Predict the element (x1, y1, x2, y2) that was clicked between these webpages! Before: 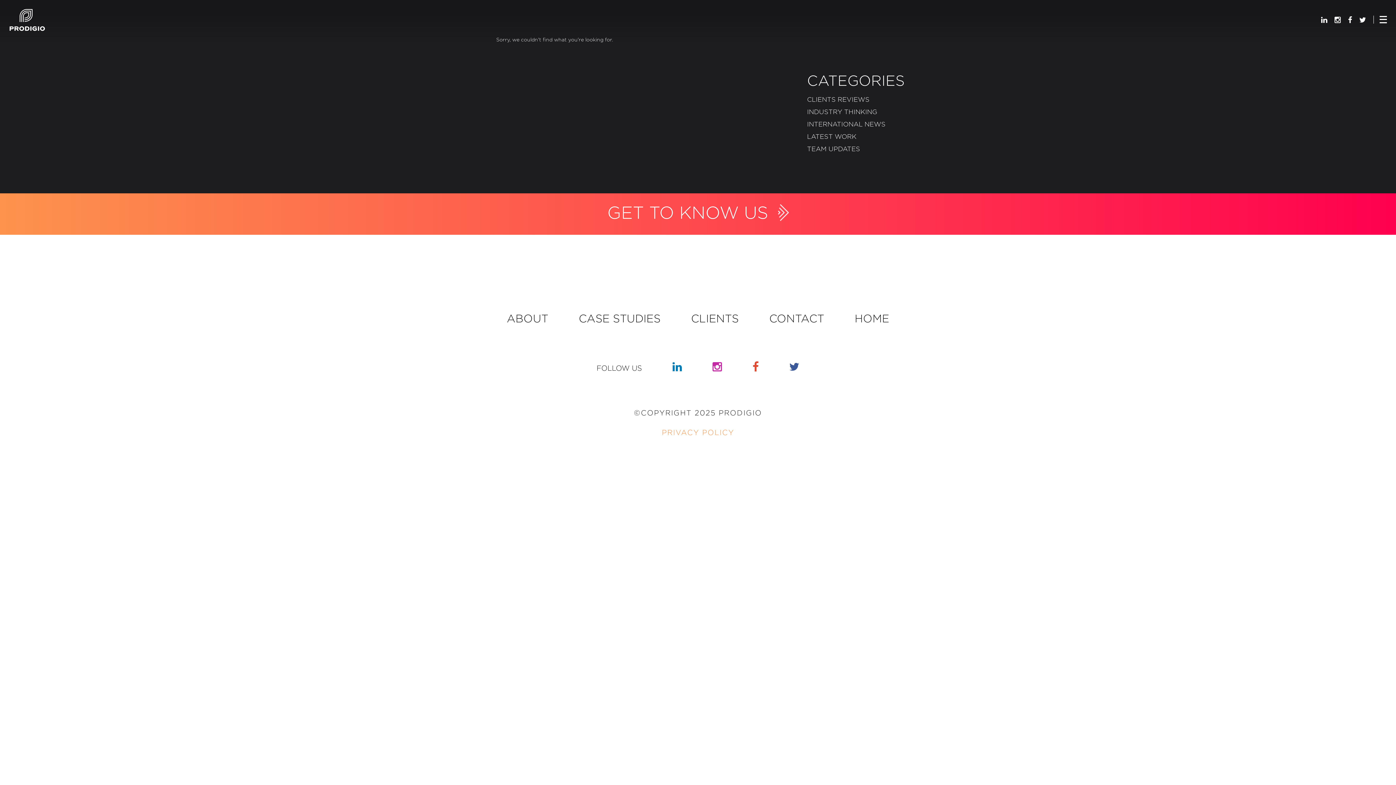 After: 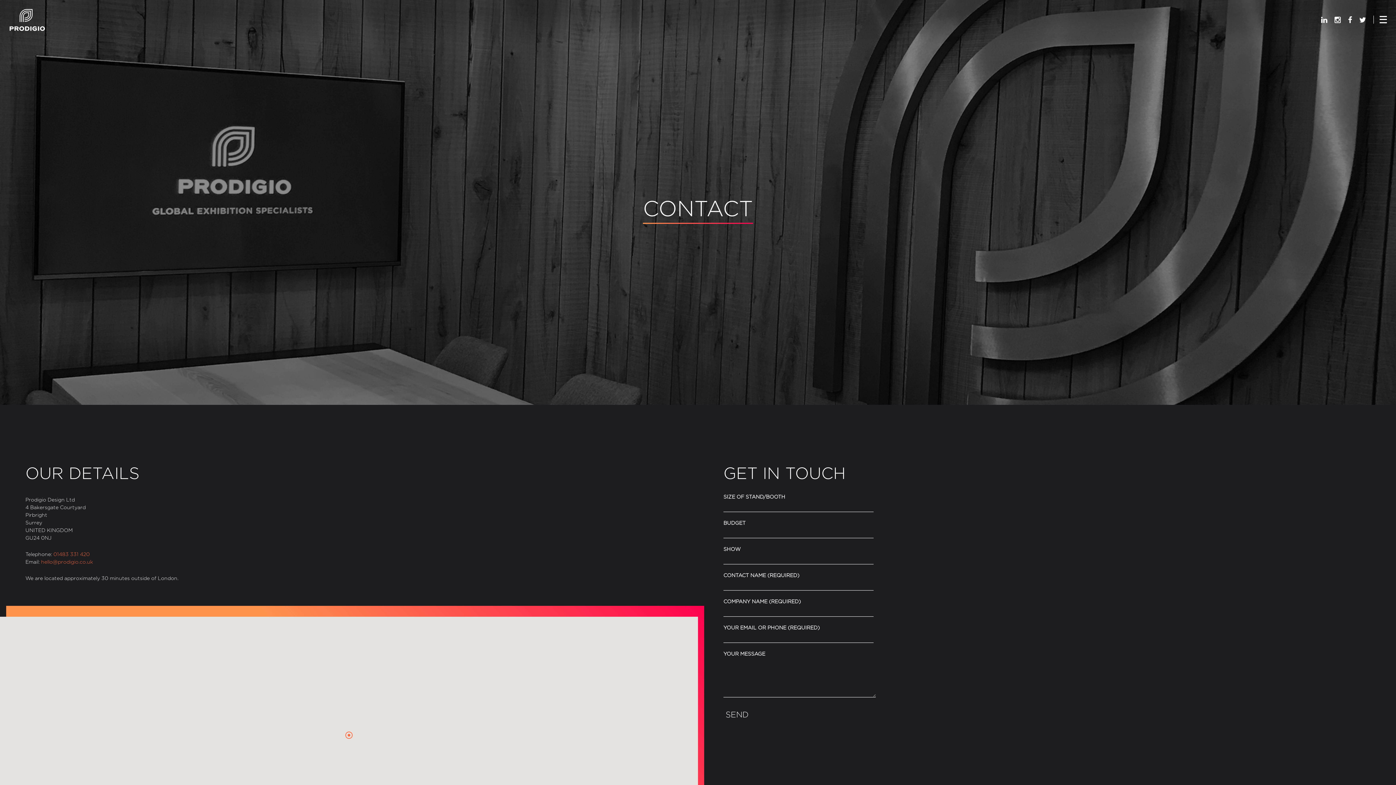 Action: bbox: (769, 311, 824, 327) label: CONTACT